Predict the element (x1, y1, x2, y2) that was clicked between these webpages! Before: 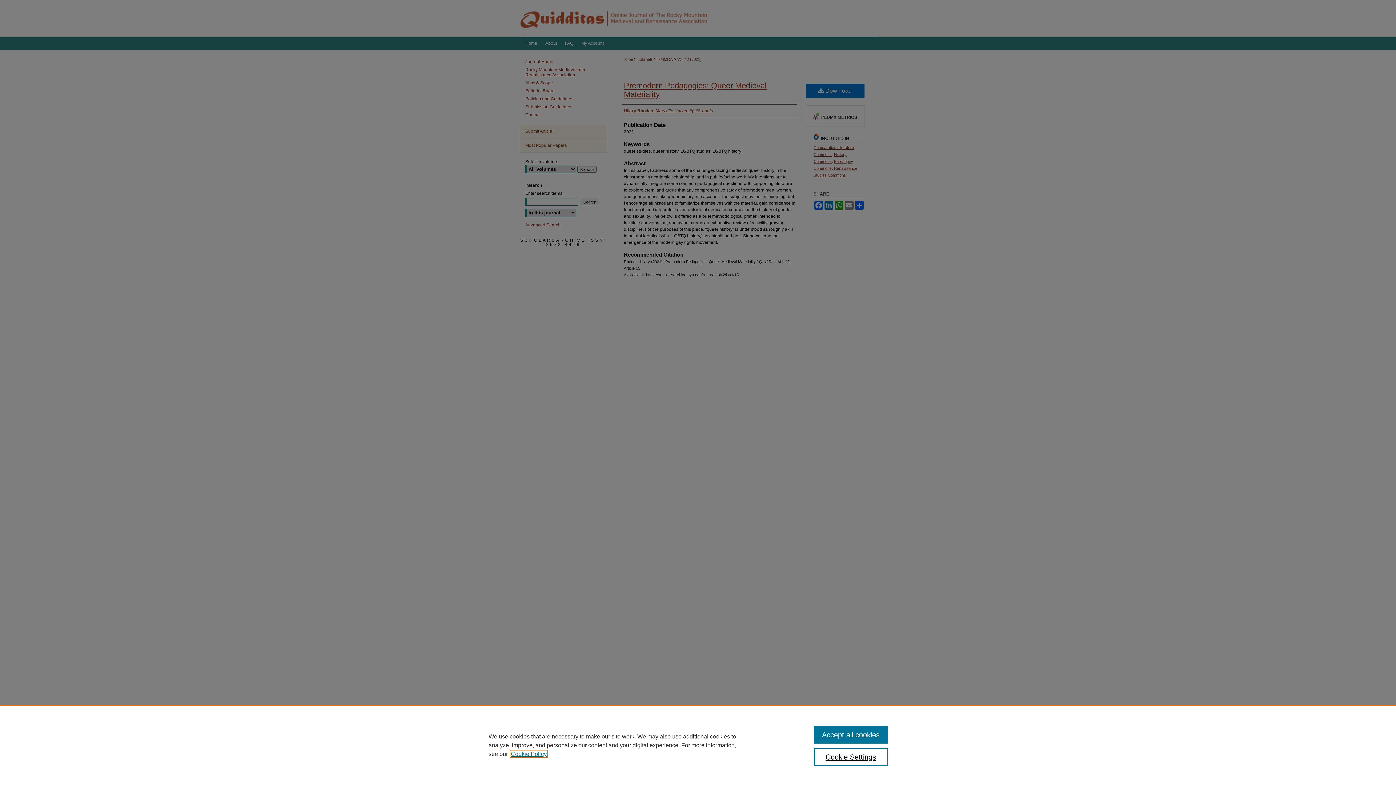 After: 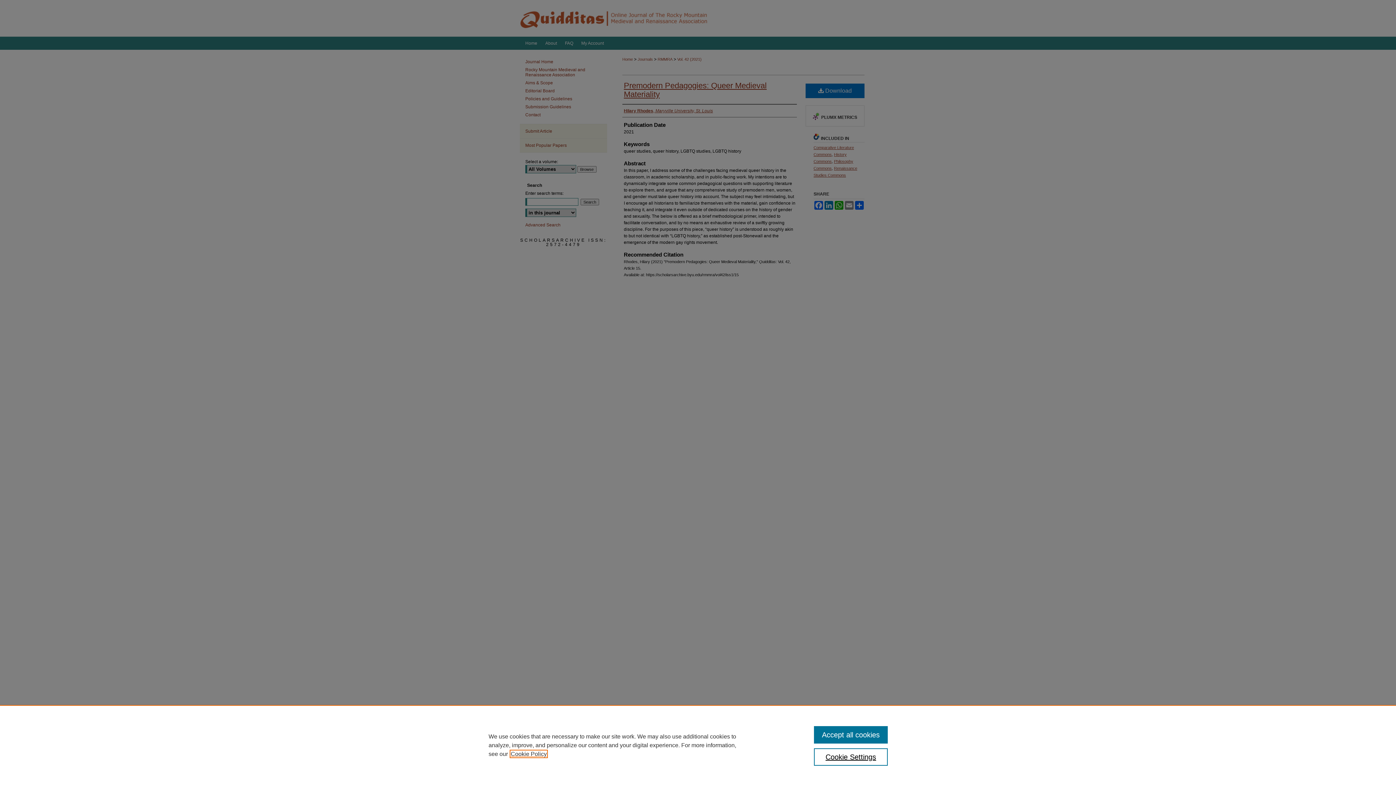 Action: label: , opens in a new tab bbox: (510, 751, 546, 757)